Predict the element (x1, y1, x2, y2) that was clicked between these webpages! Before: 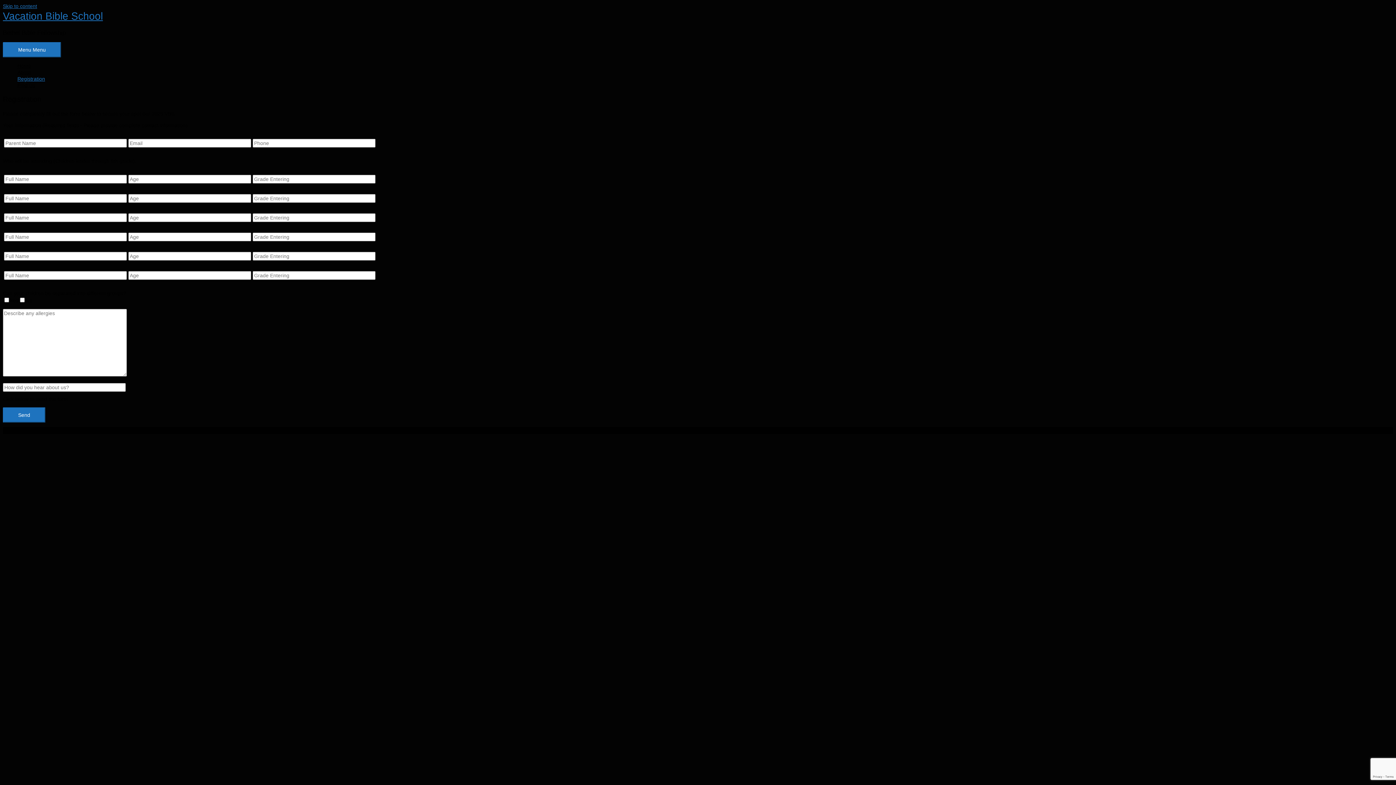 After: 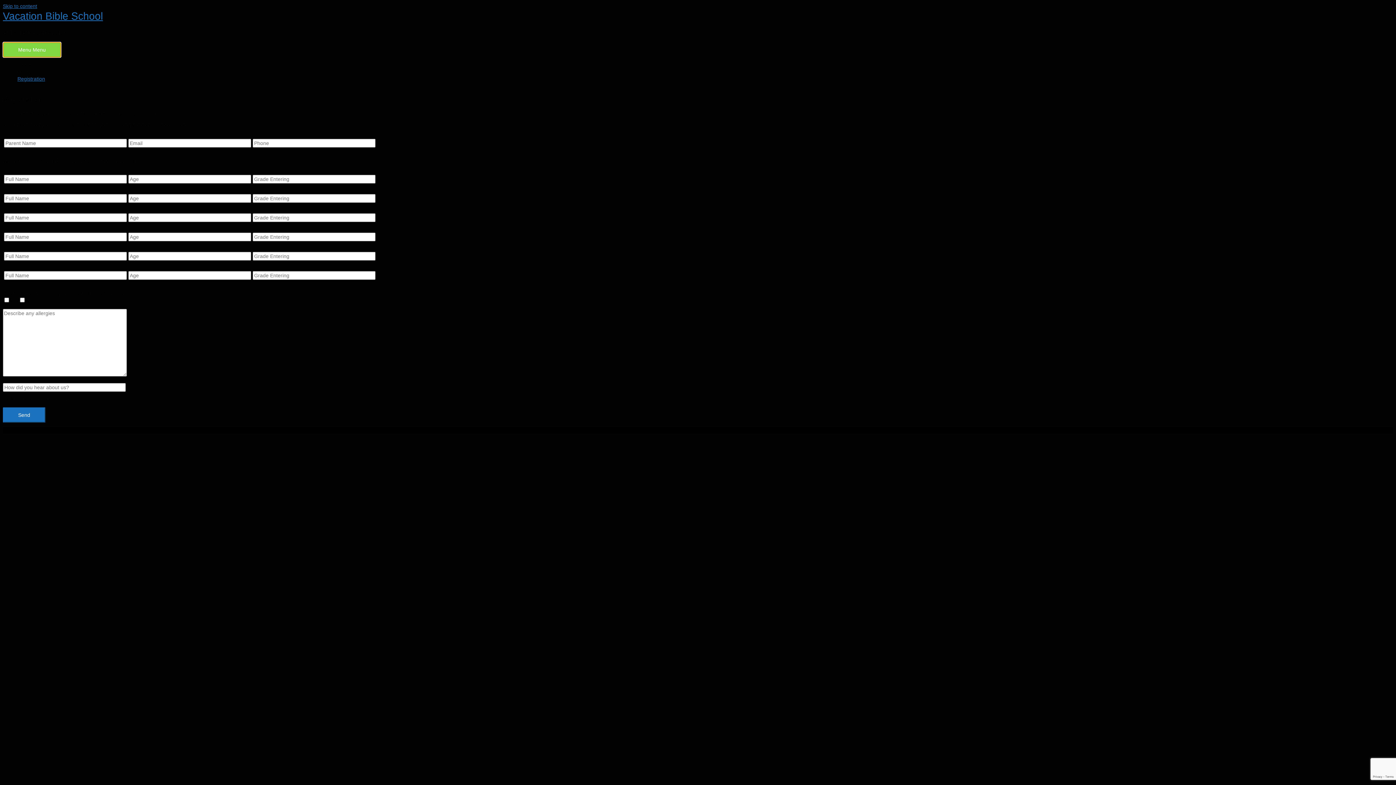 Action: bbox: (2, 42, 61, 57) label: Menu Menu